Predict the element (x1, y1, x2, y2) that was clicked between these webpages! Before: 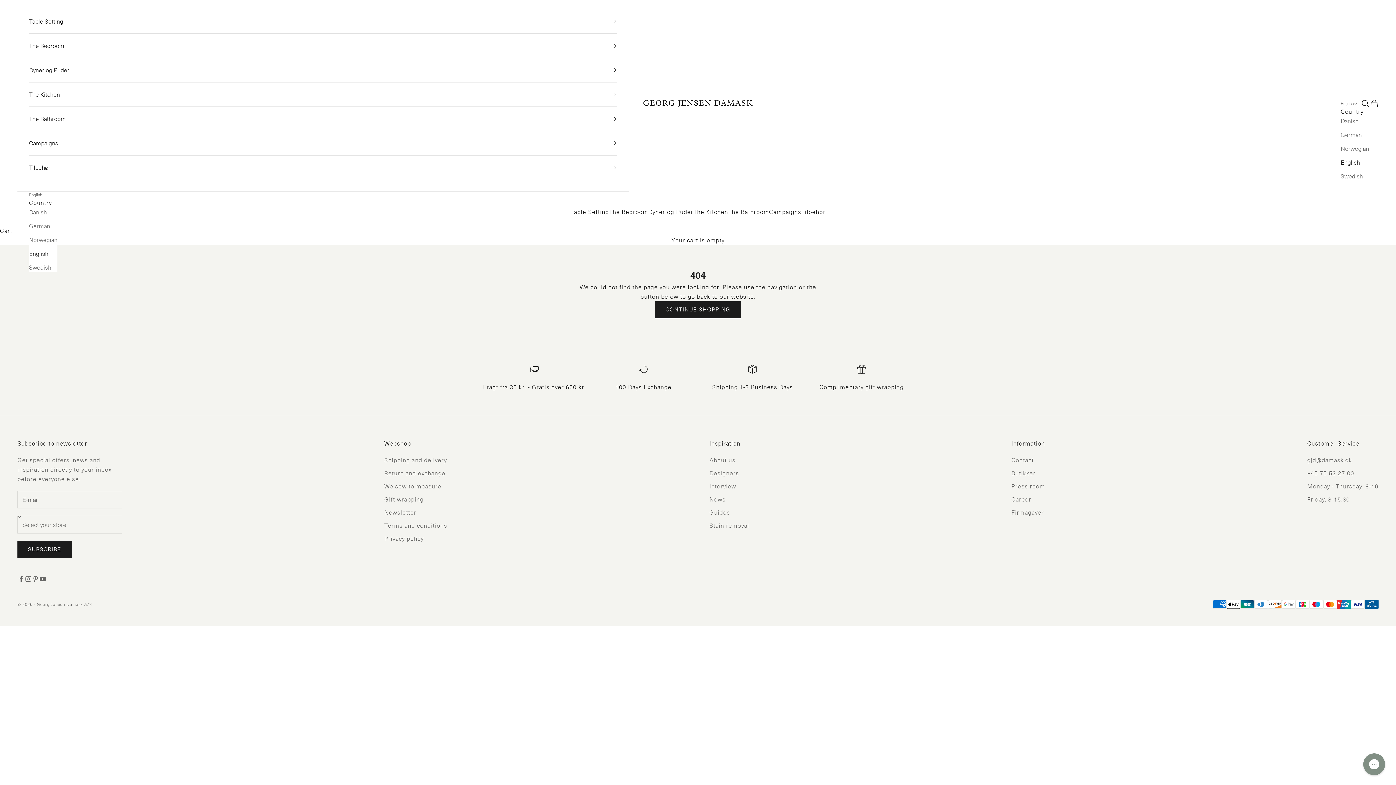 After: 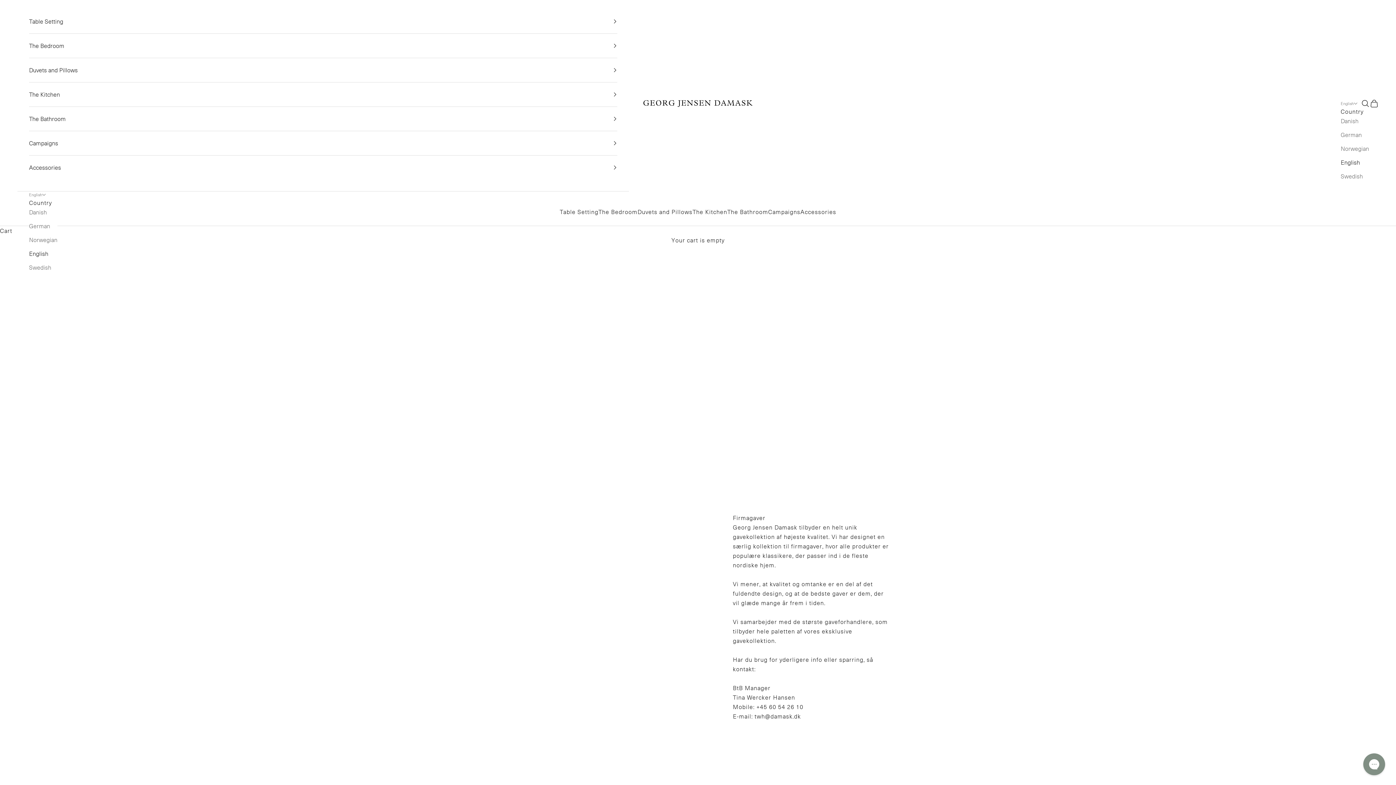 Action: bbox: (1011, 508, 1044, 516) label: Firmagaver